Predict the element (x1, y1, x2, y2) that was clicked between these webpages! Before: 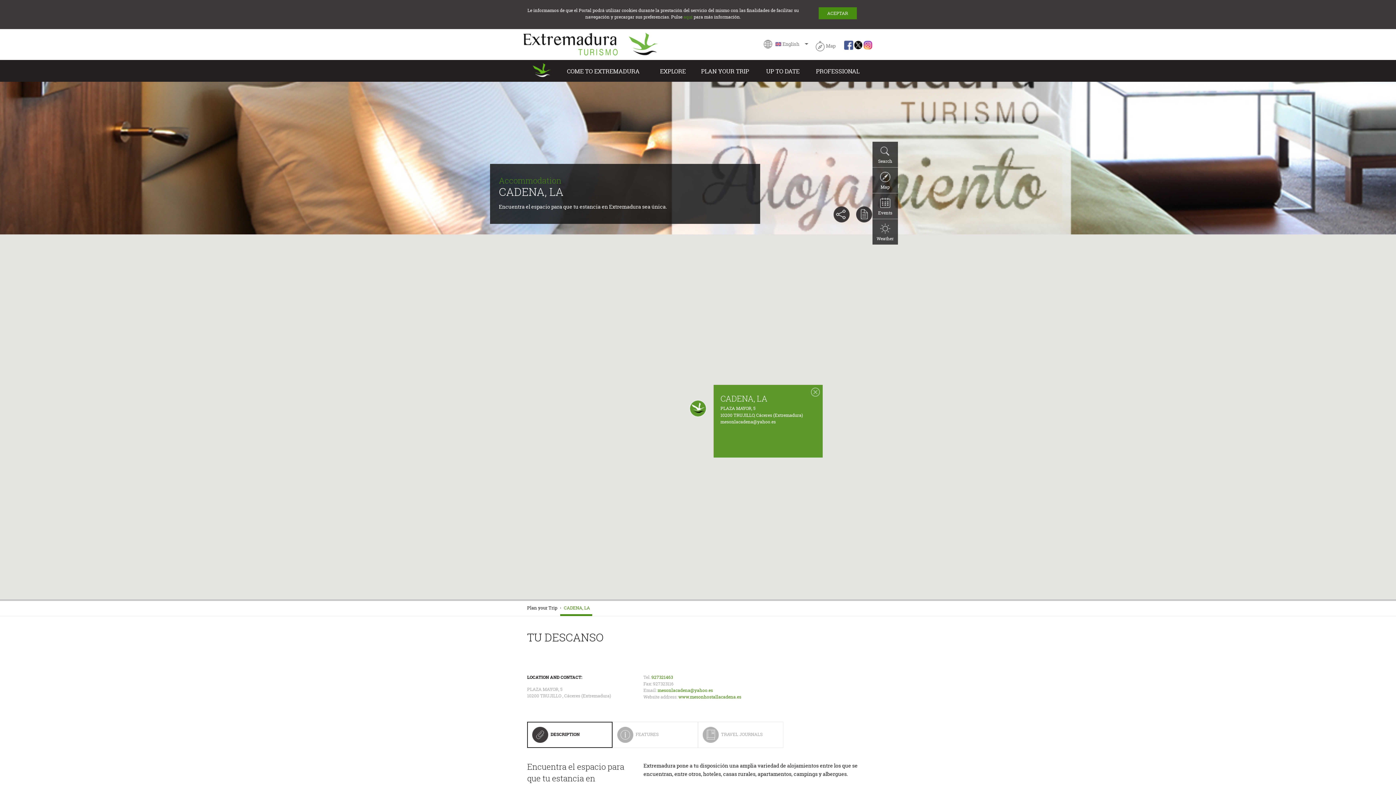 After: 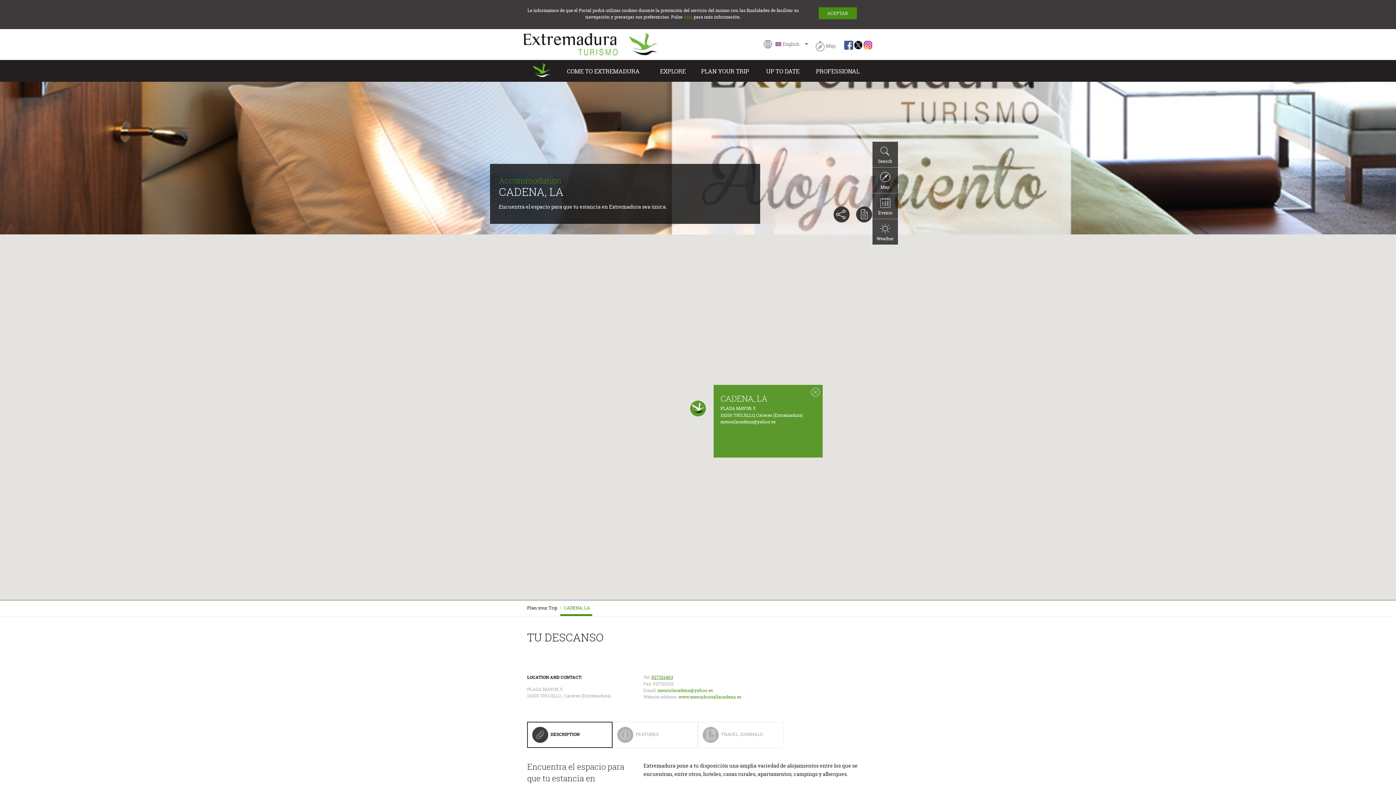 Action: label: 927321463 bbox: (651, 674, 673, 680)